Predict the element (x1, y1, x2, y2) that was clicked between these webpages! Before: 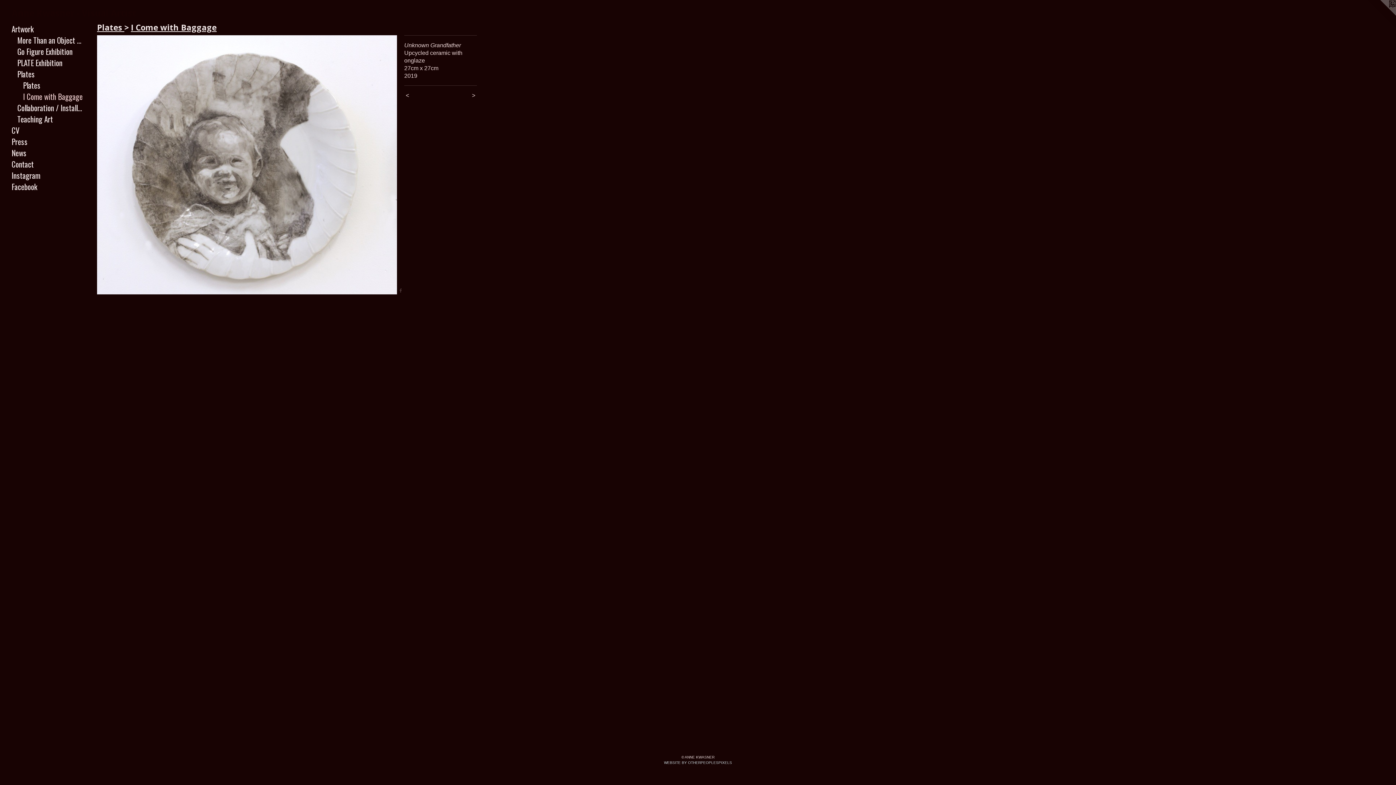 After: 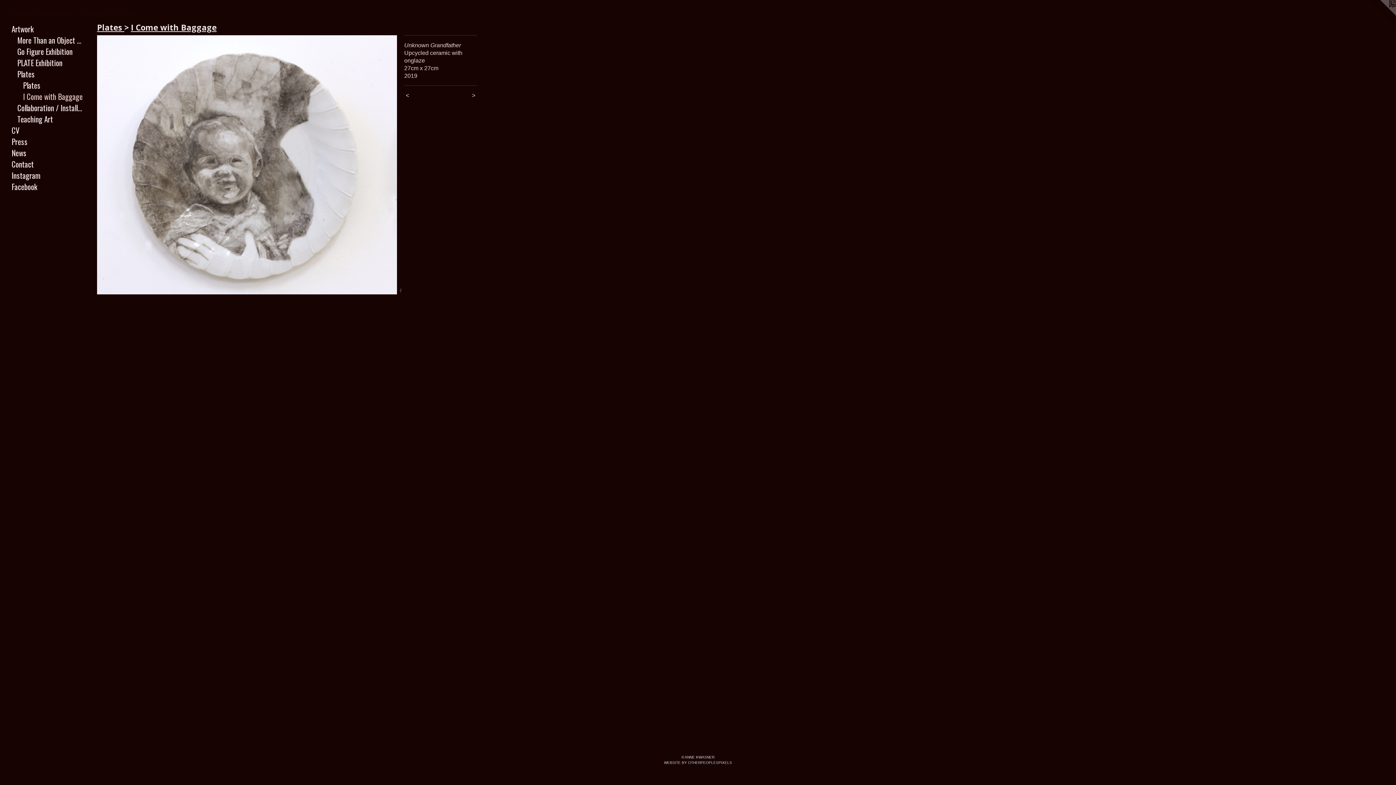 Action: bbox: (1367, 0, 1396, 29)